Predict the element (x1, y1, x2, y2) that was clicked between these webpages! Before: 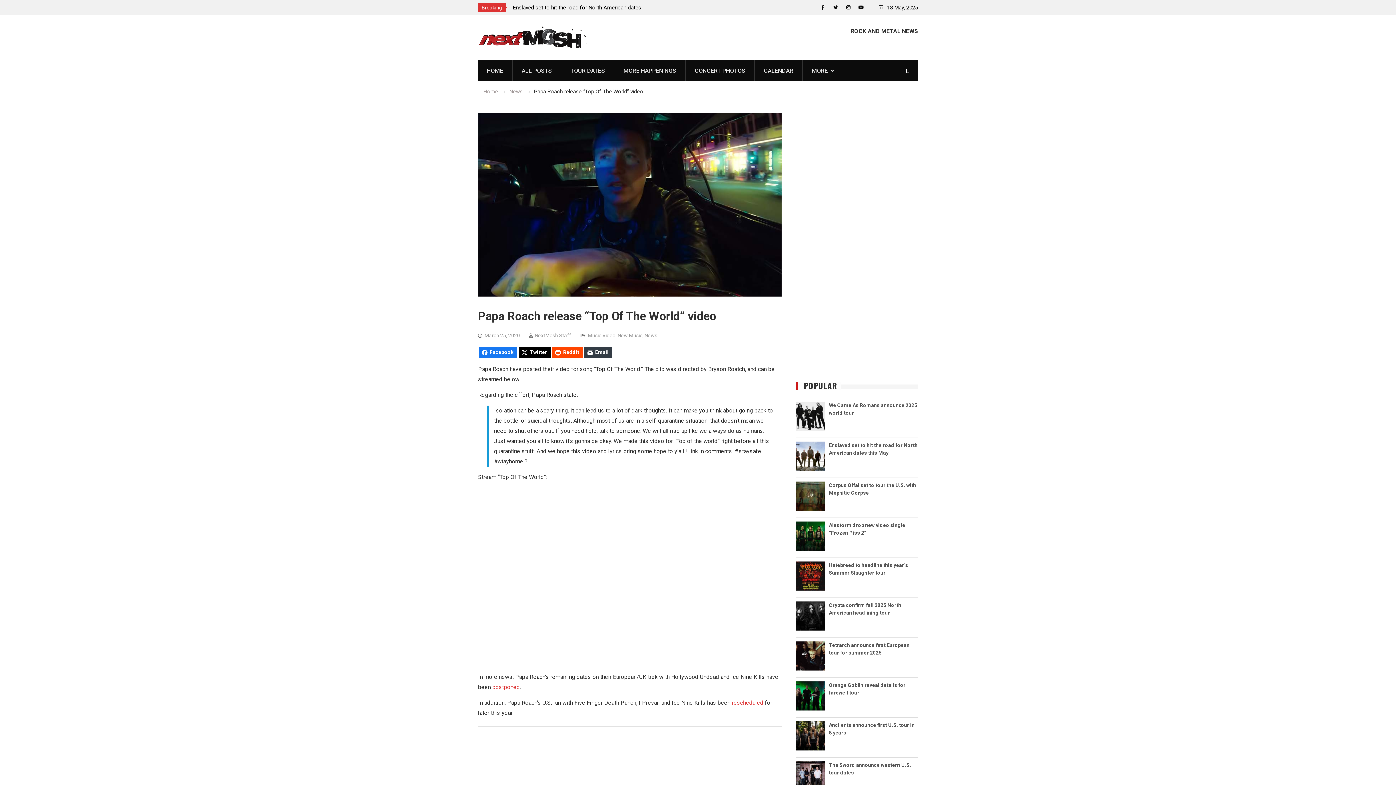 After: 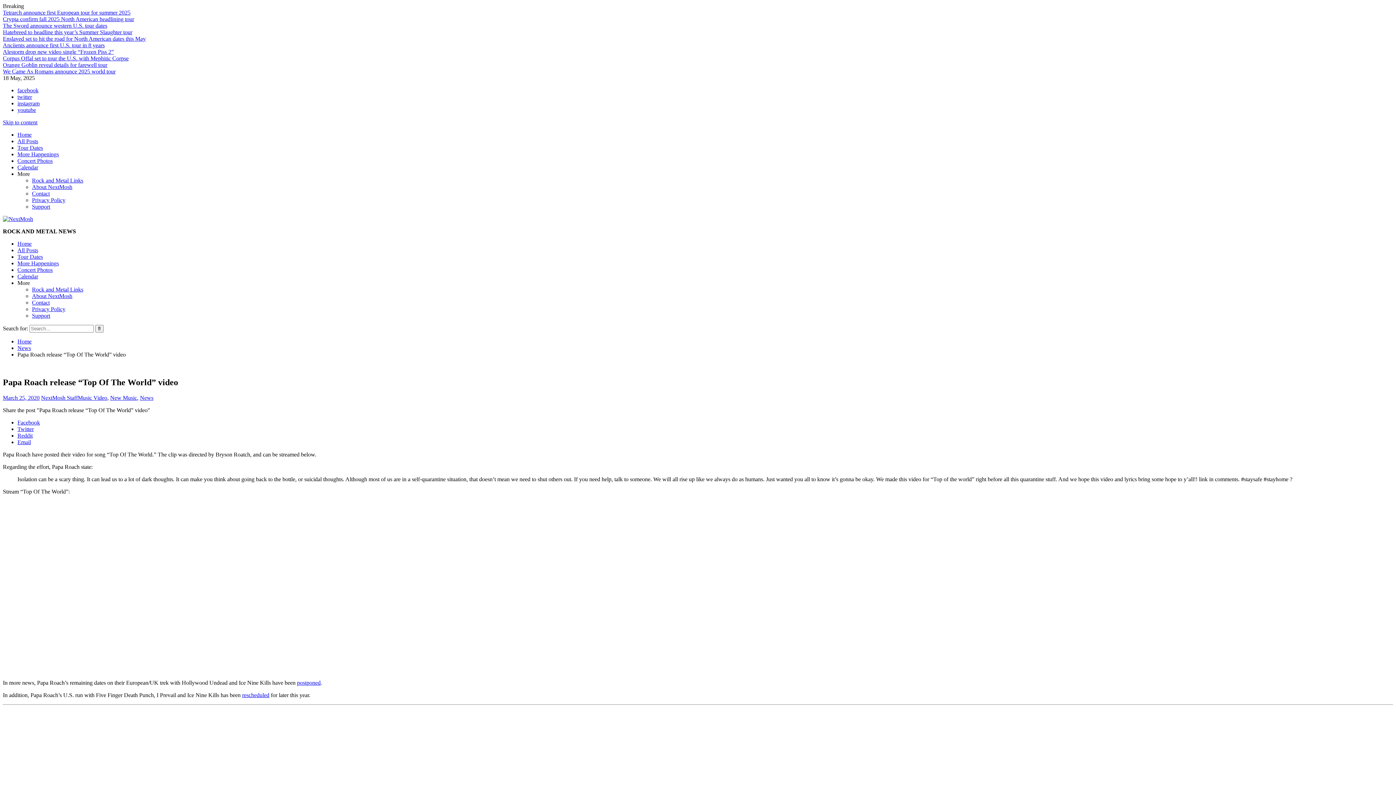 Action: bbox: (484, 332, 520, 338) label: March 25, 2020